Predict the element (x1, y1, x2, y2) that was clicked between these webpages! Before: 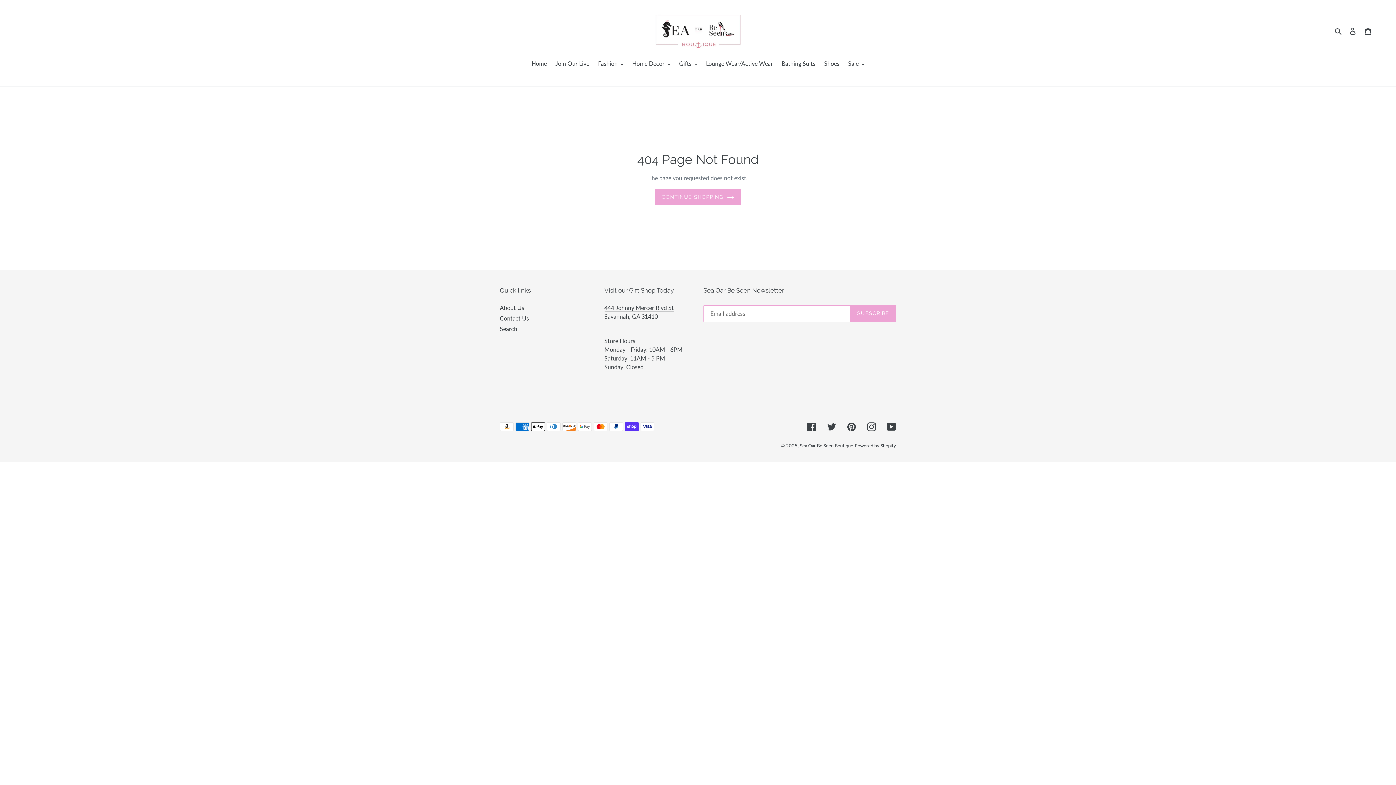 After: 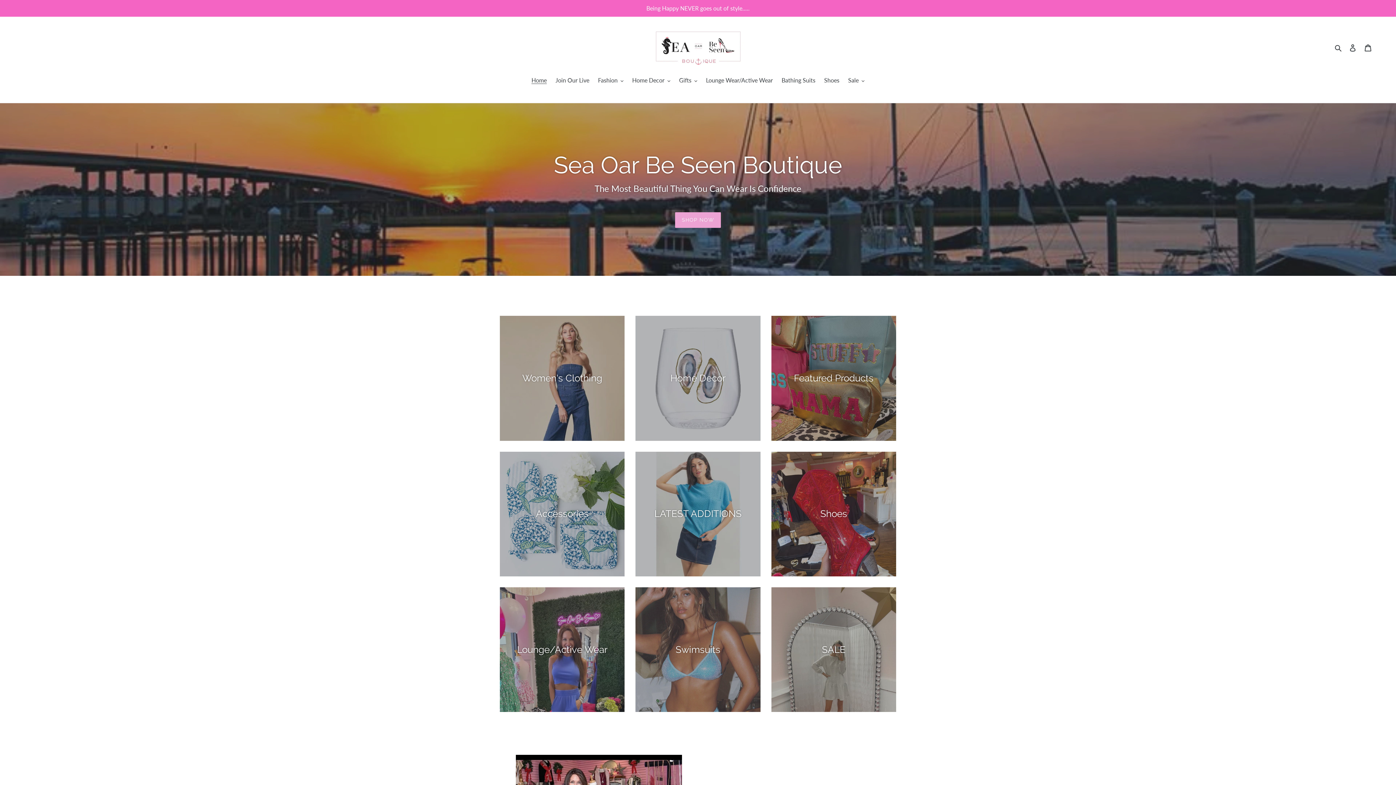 Action: bbox: (654, 189, 741, 205) label: CONTINUE SHOPPING